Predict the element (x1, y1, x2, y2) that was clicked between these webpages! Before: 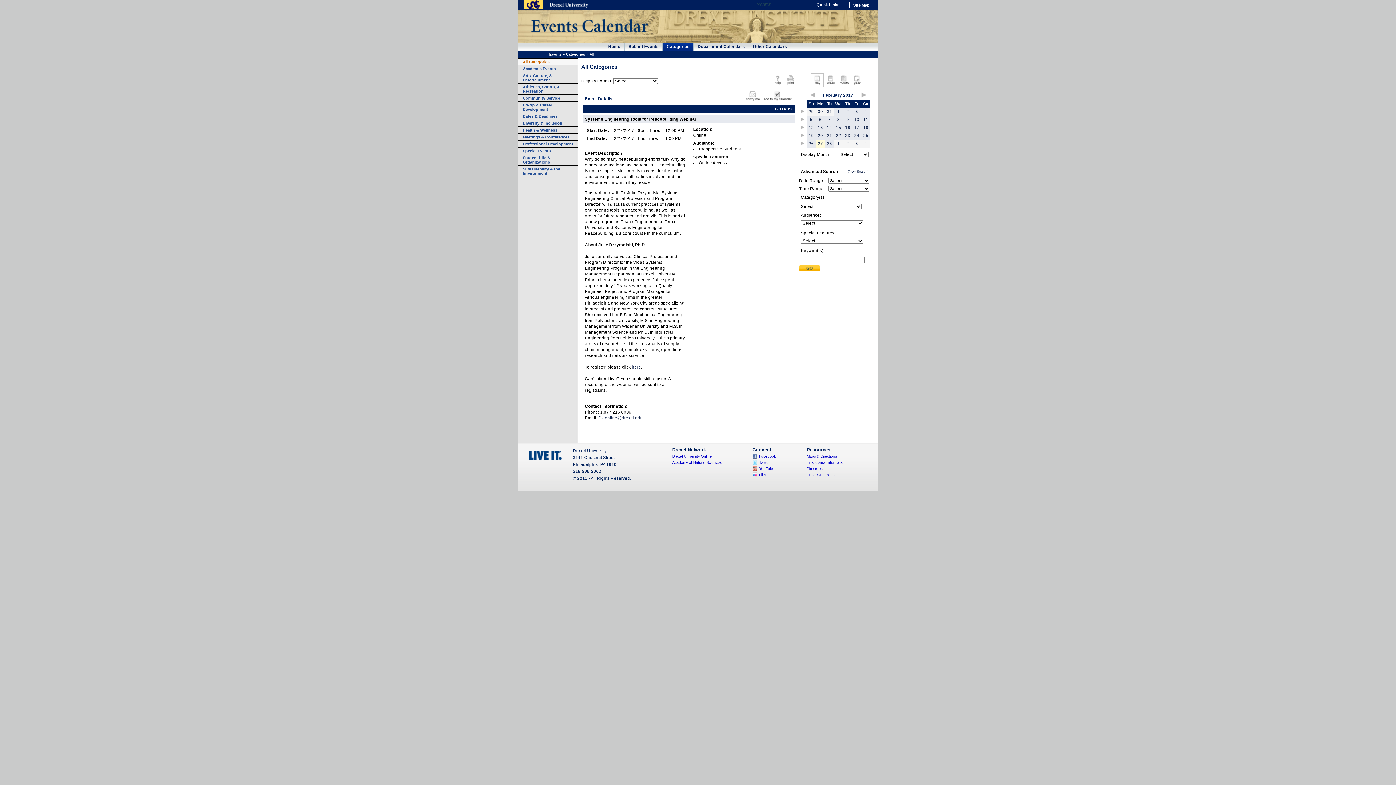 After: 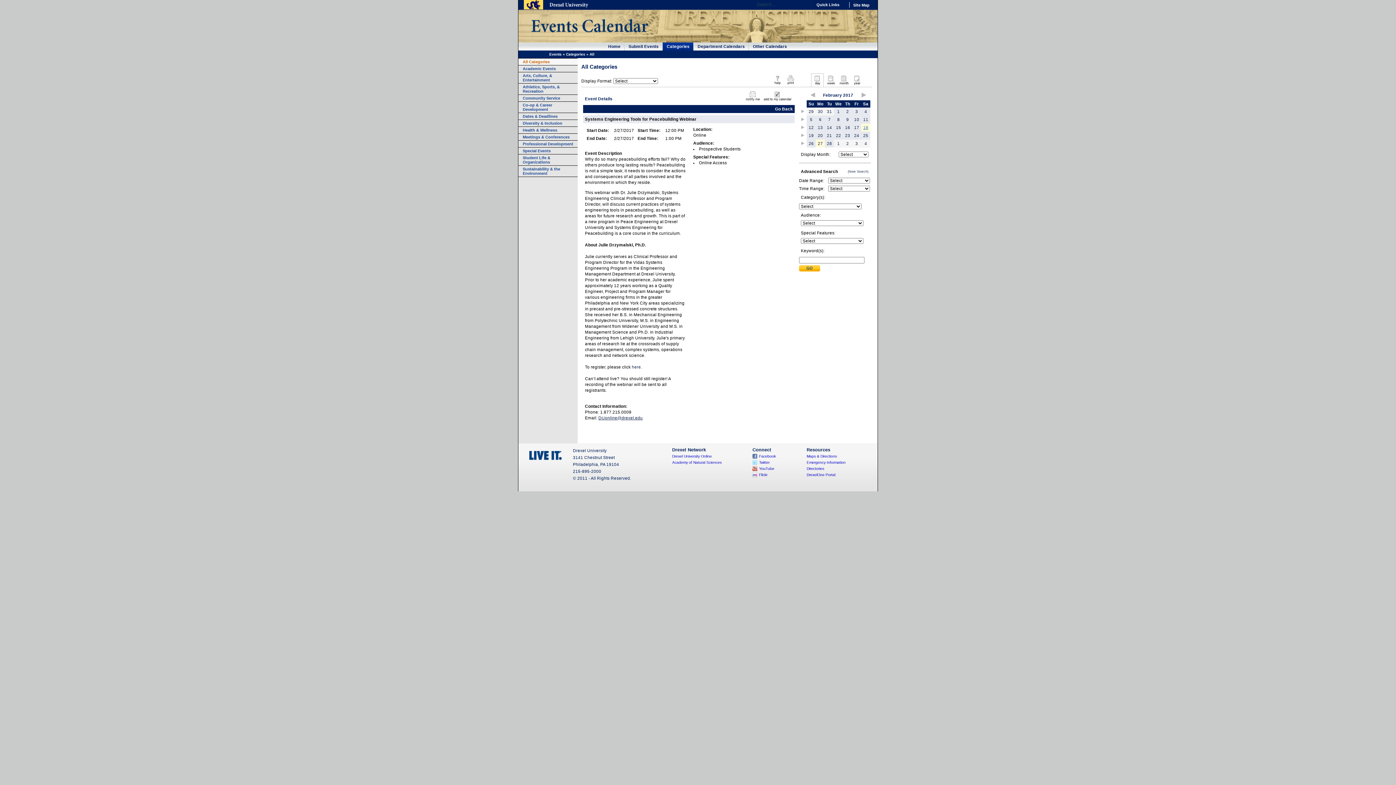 Action: label: 18 bbox: (863, 125, 868, 129)